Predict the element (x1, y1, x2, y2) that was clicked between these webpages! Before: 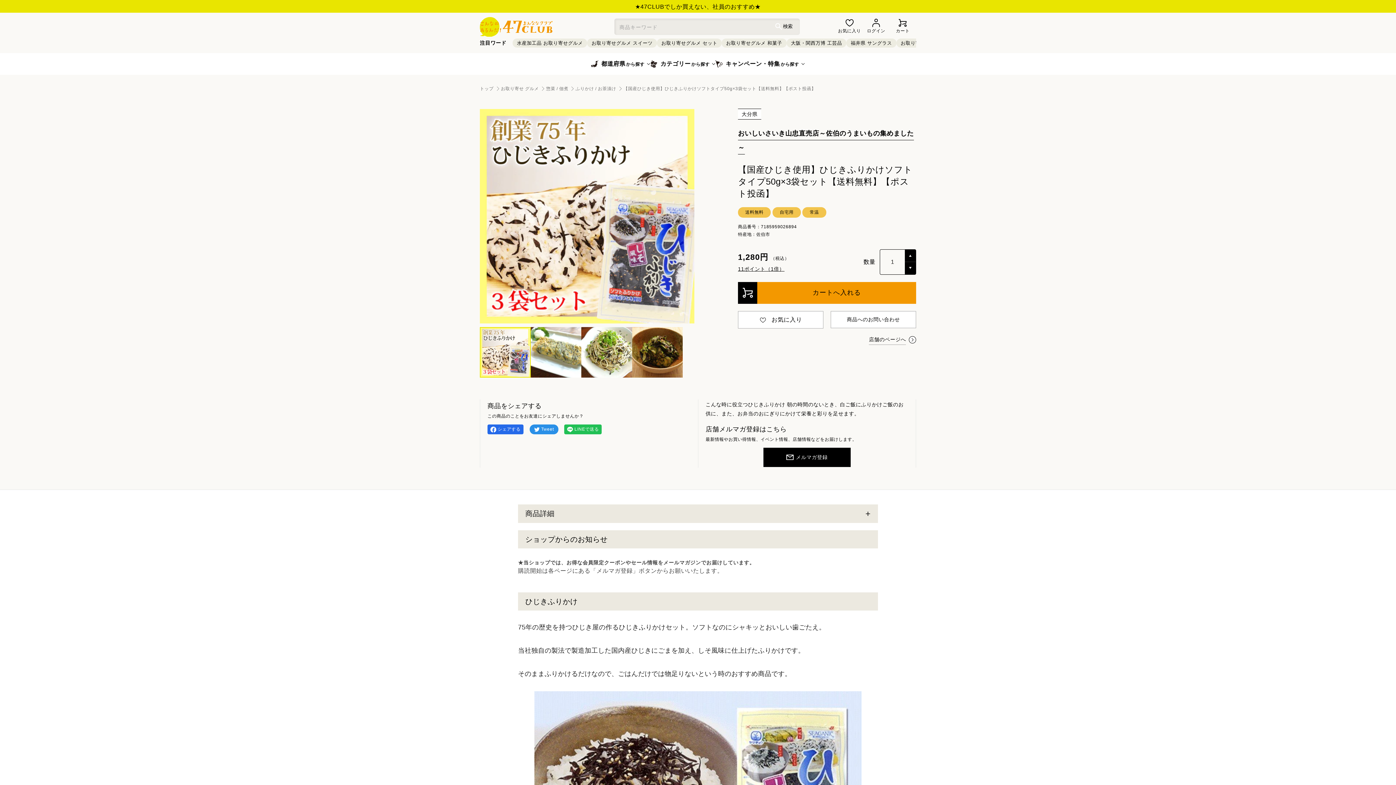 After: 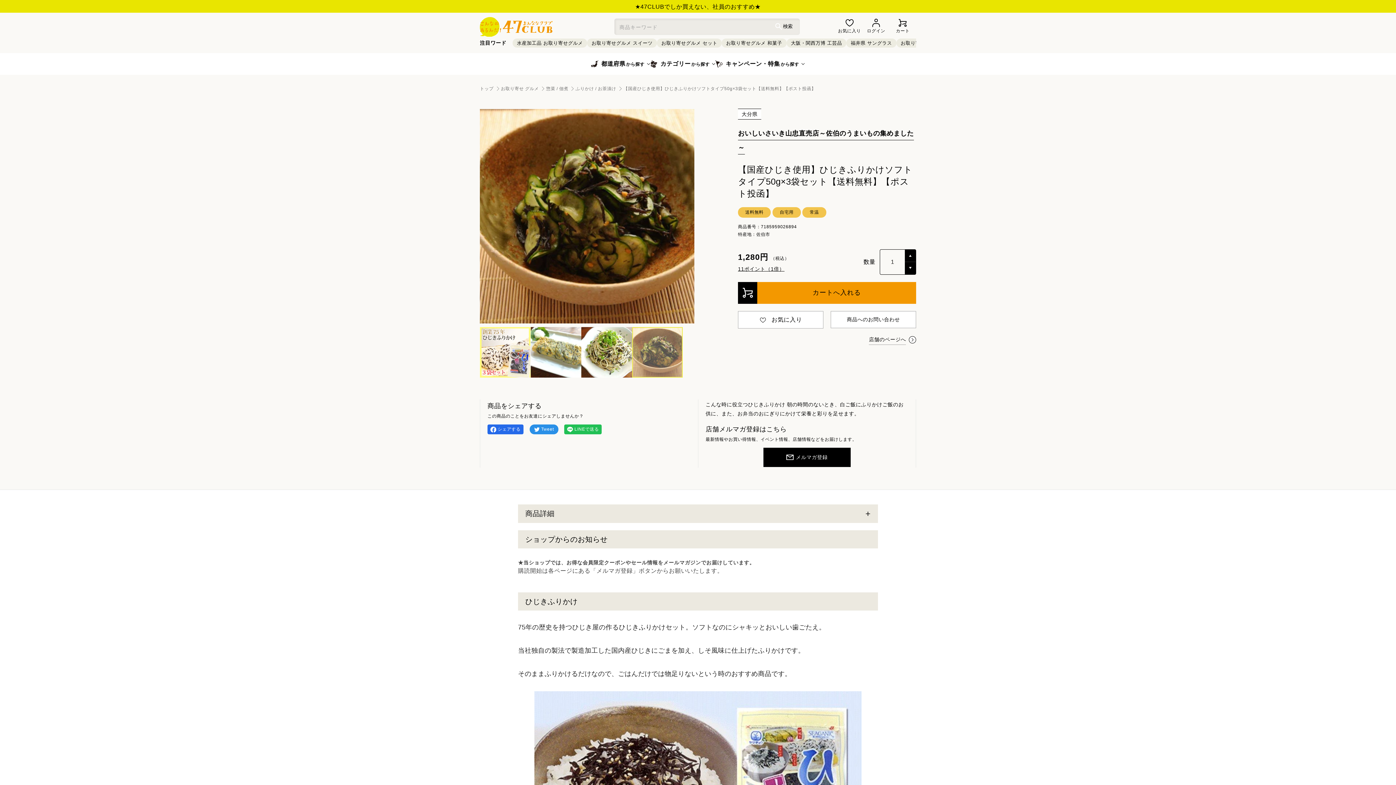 Action: bbox: (632, 327, 682, 377) label: ギャラリービューに画像 (4) を読み込む